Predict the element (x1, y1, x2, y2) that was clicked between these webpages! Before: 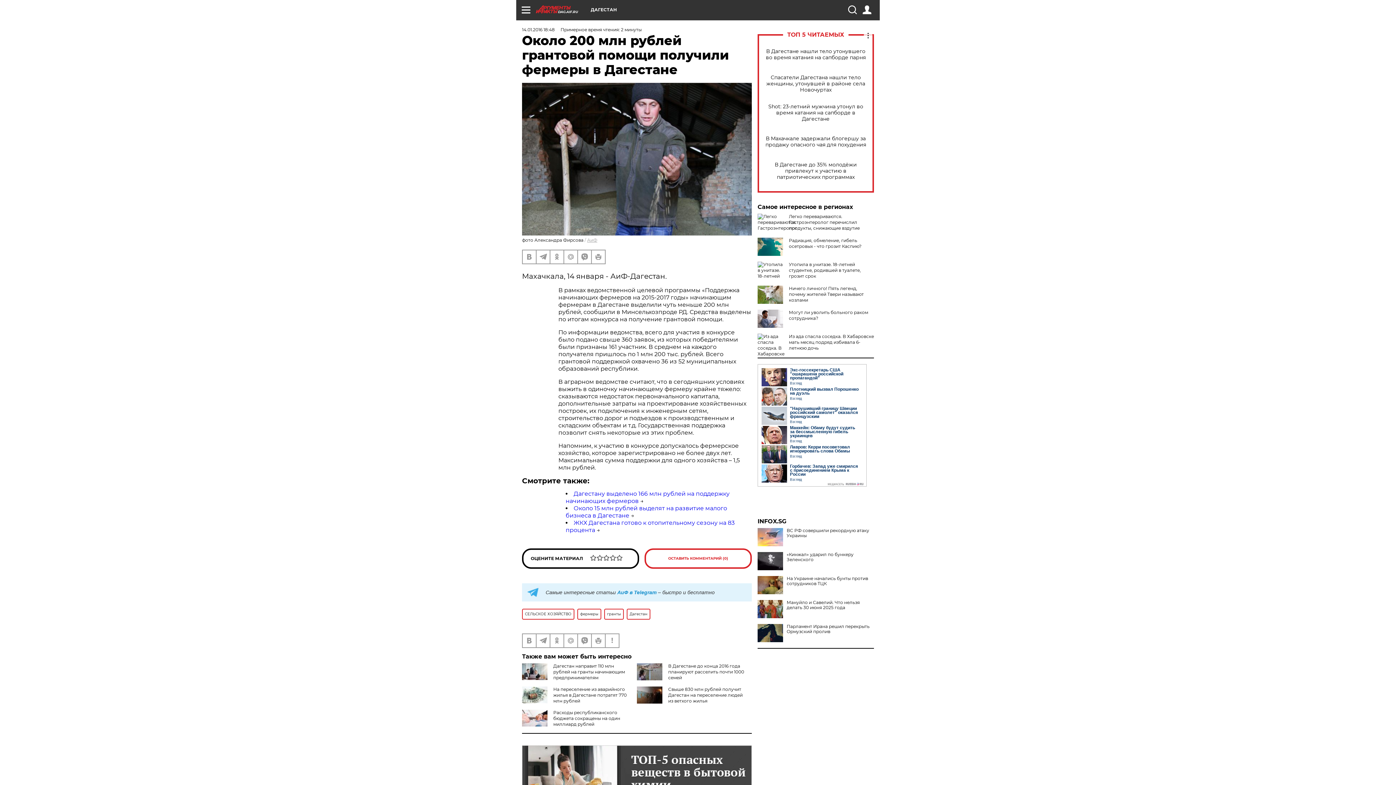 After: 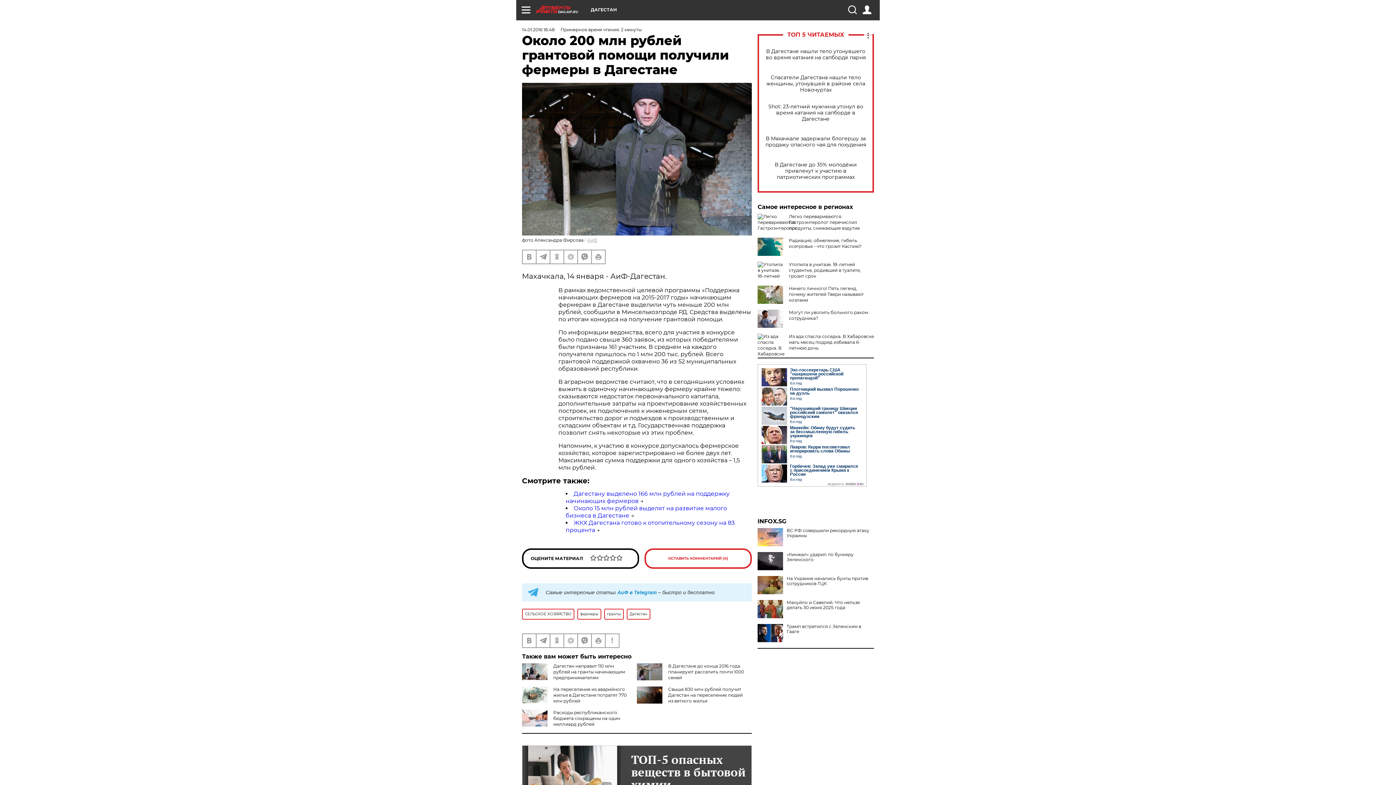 Action: bbox: (757, 624, 783, 642)